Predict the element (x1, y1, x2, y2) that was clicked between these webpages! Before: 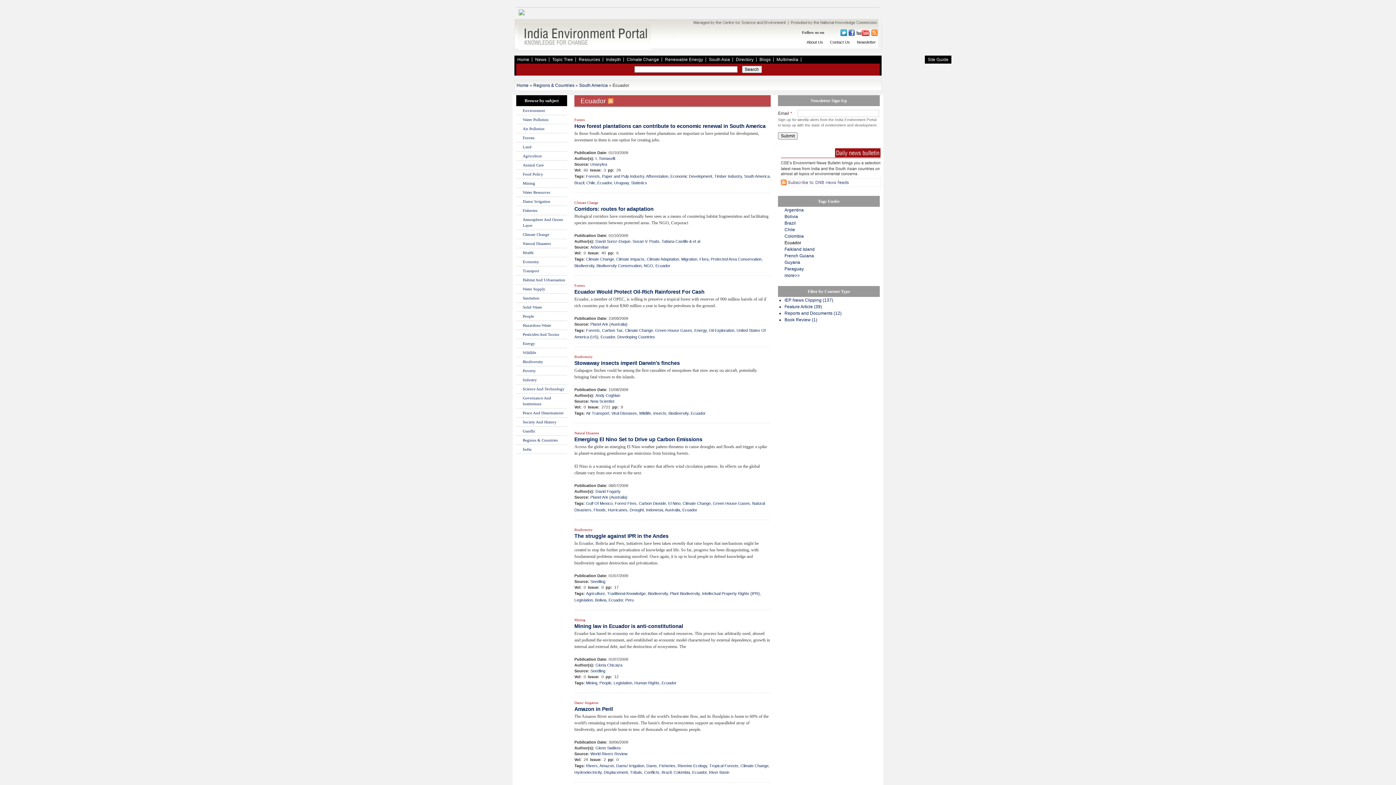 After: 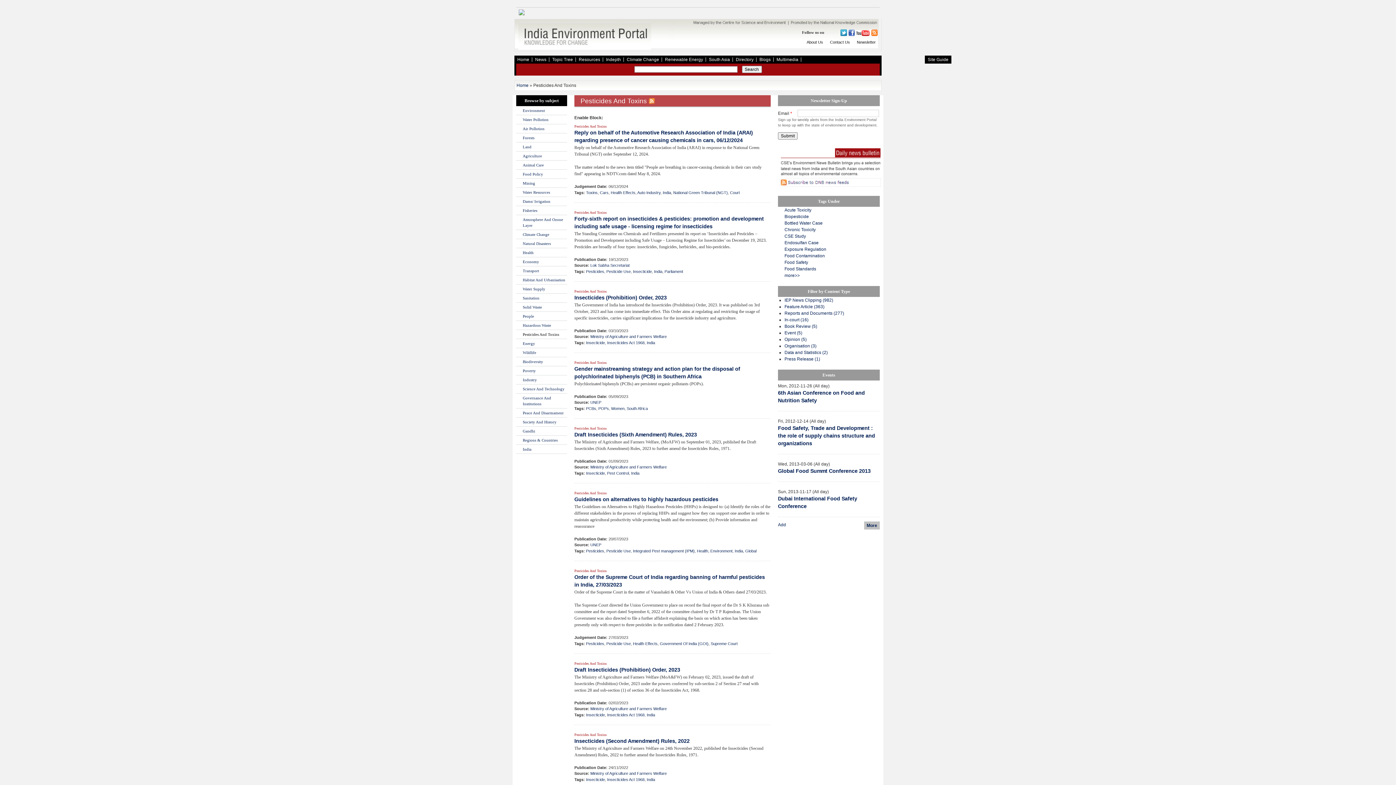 Action: bbox: (522, 332, 559, 336) label: Pesticides And Toxins